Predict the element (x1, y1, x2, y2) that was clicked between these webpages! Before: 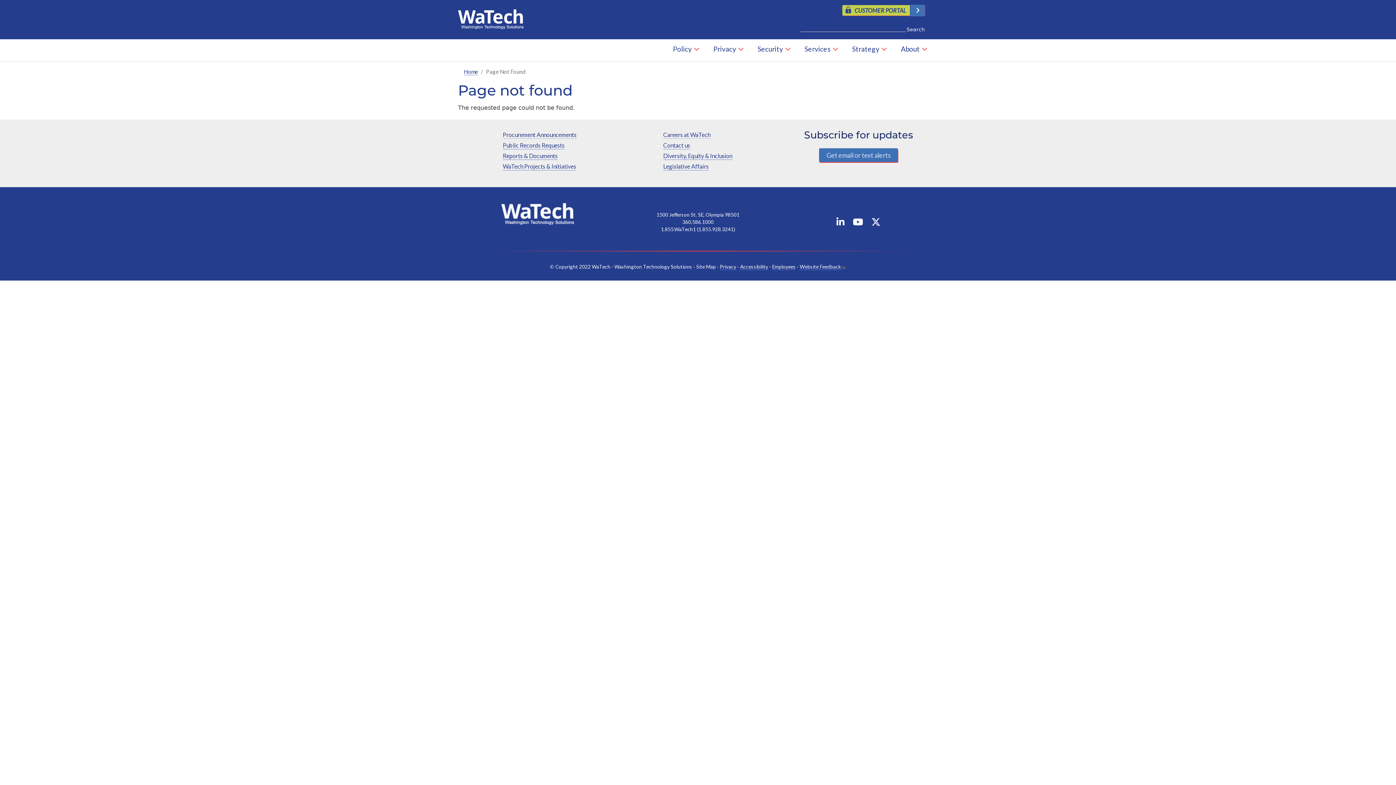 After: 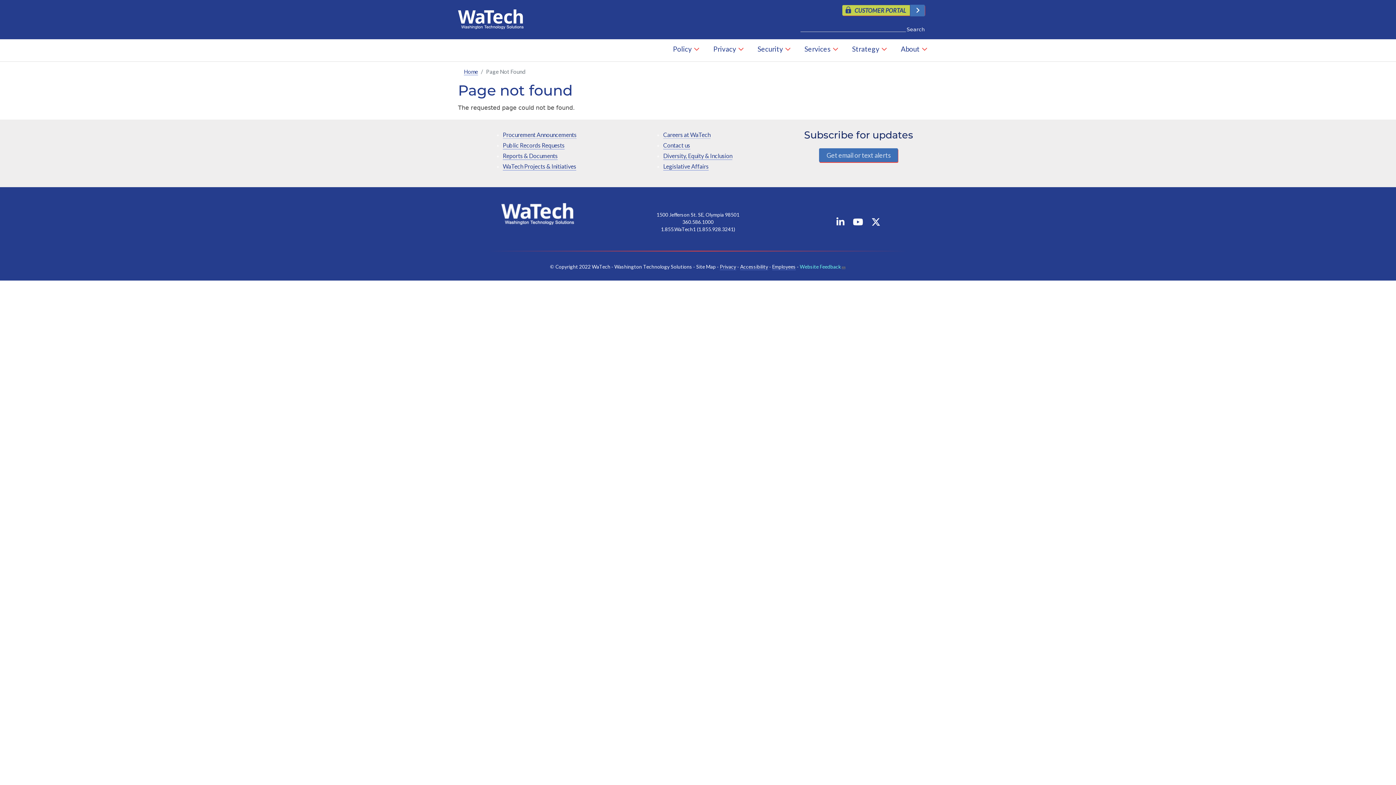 Action: bbox: (800, 263, 841, 269) label: Website Feedback